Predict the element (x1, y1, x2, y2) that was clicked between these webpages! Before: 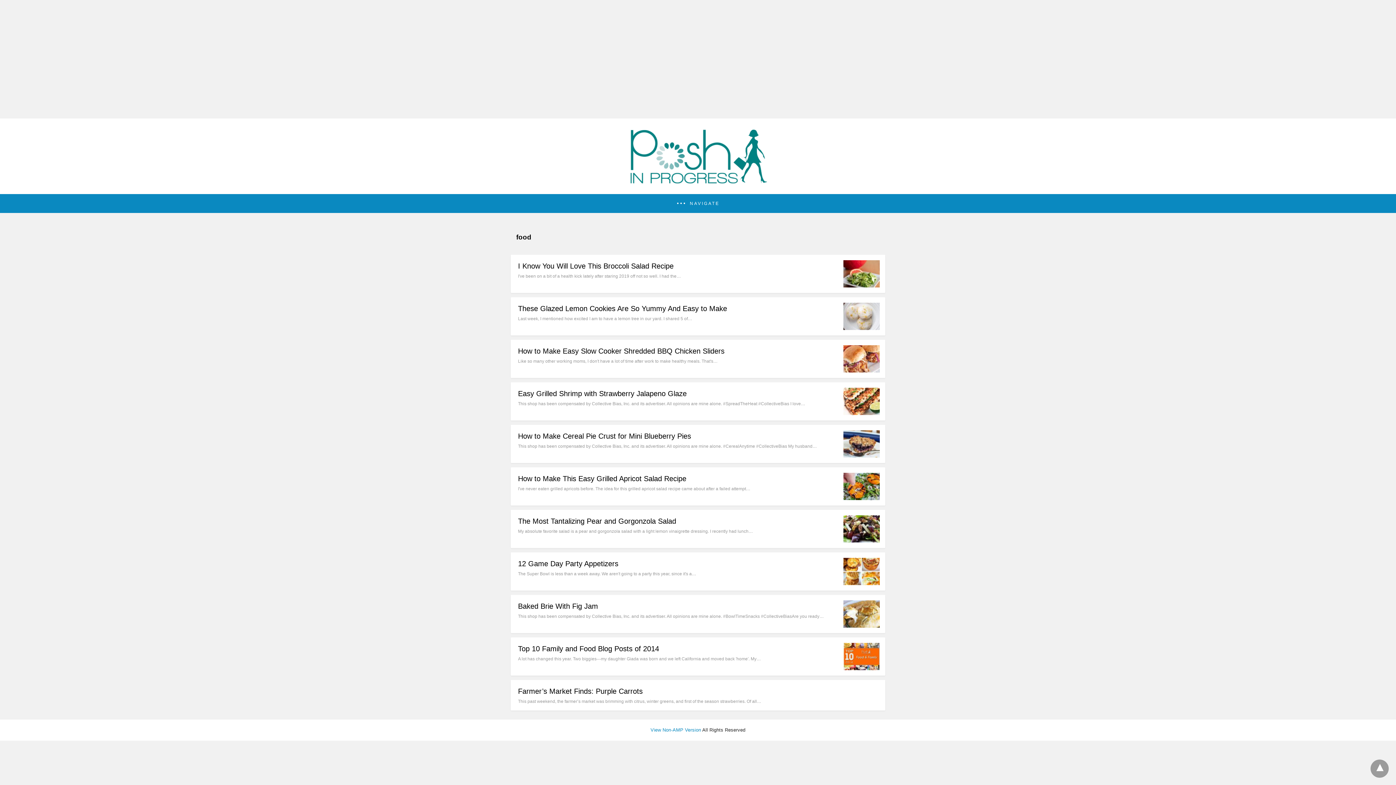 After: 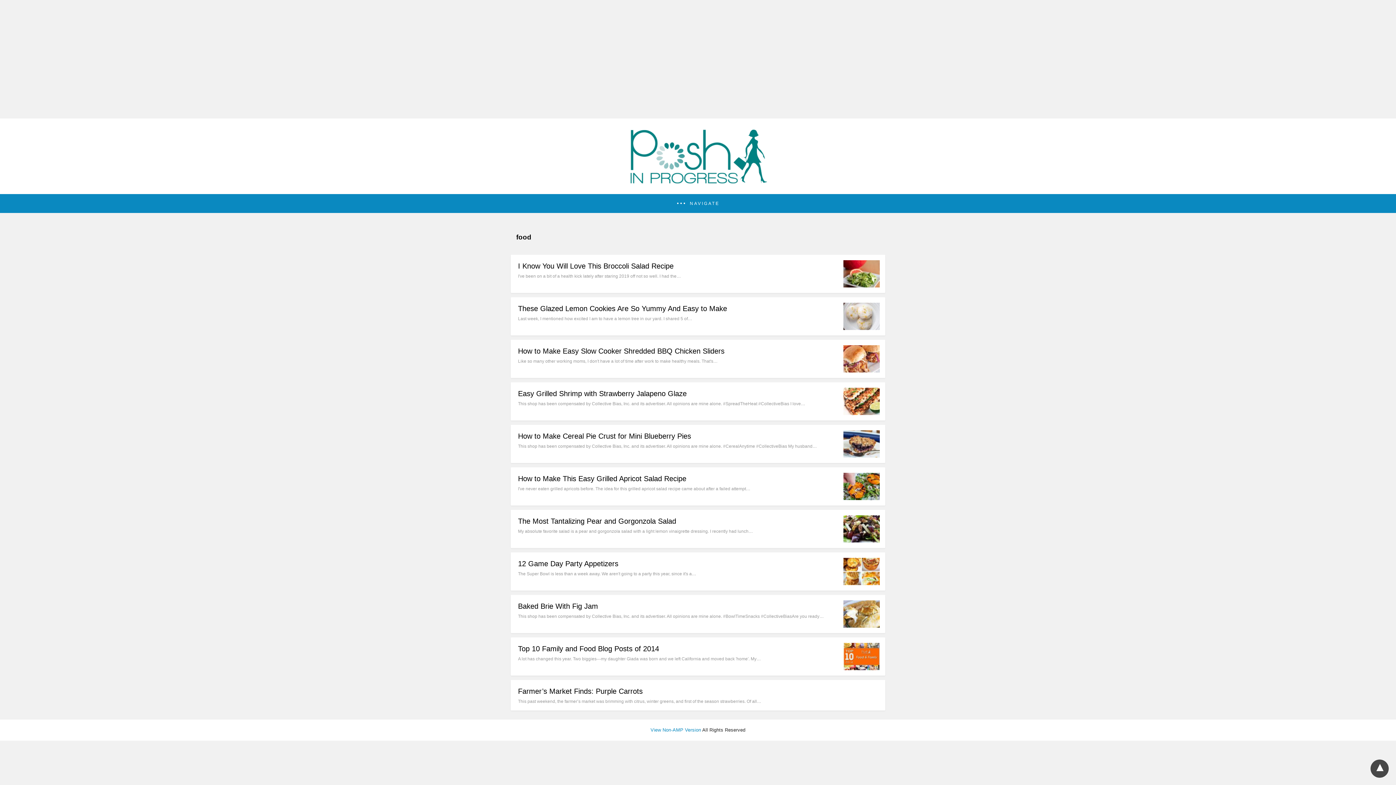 Action: bbox: (1370, 760, 1389, 778)